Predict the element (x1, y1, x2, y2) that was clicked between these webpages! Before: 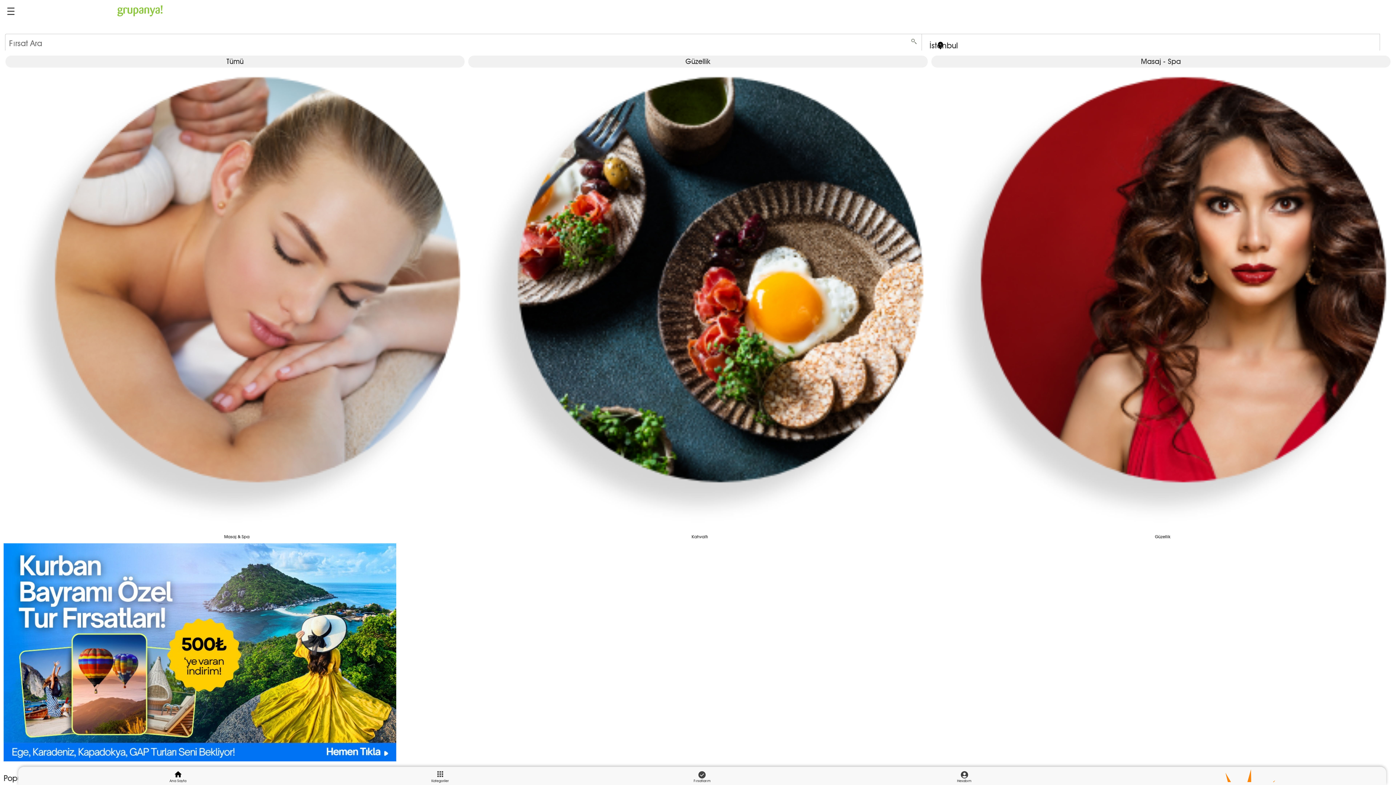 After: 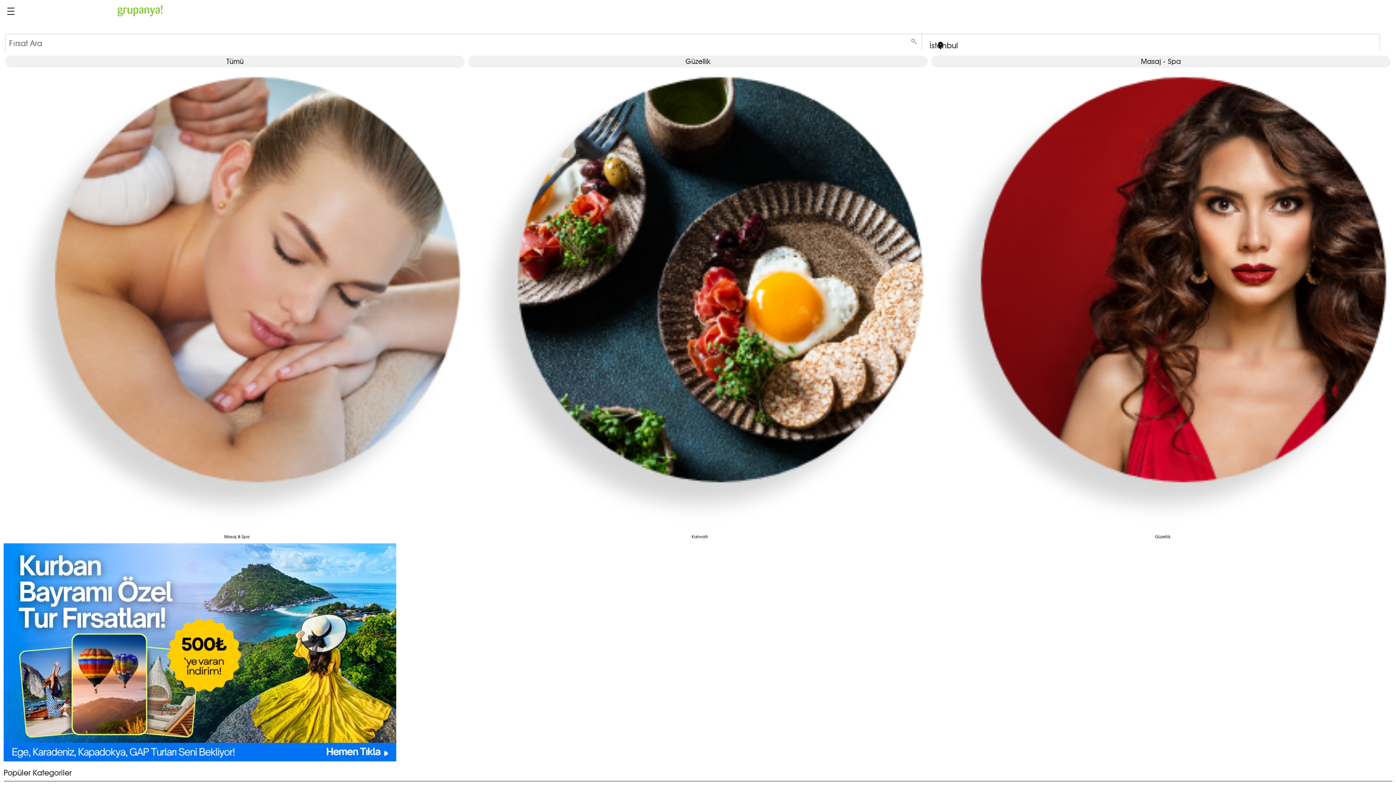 Action: label: Tümü bbox: (5, 55, 464, 67)